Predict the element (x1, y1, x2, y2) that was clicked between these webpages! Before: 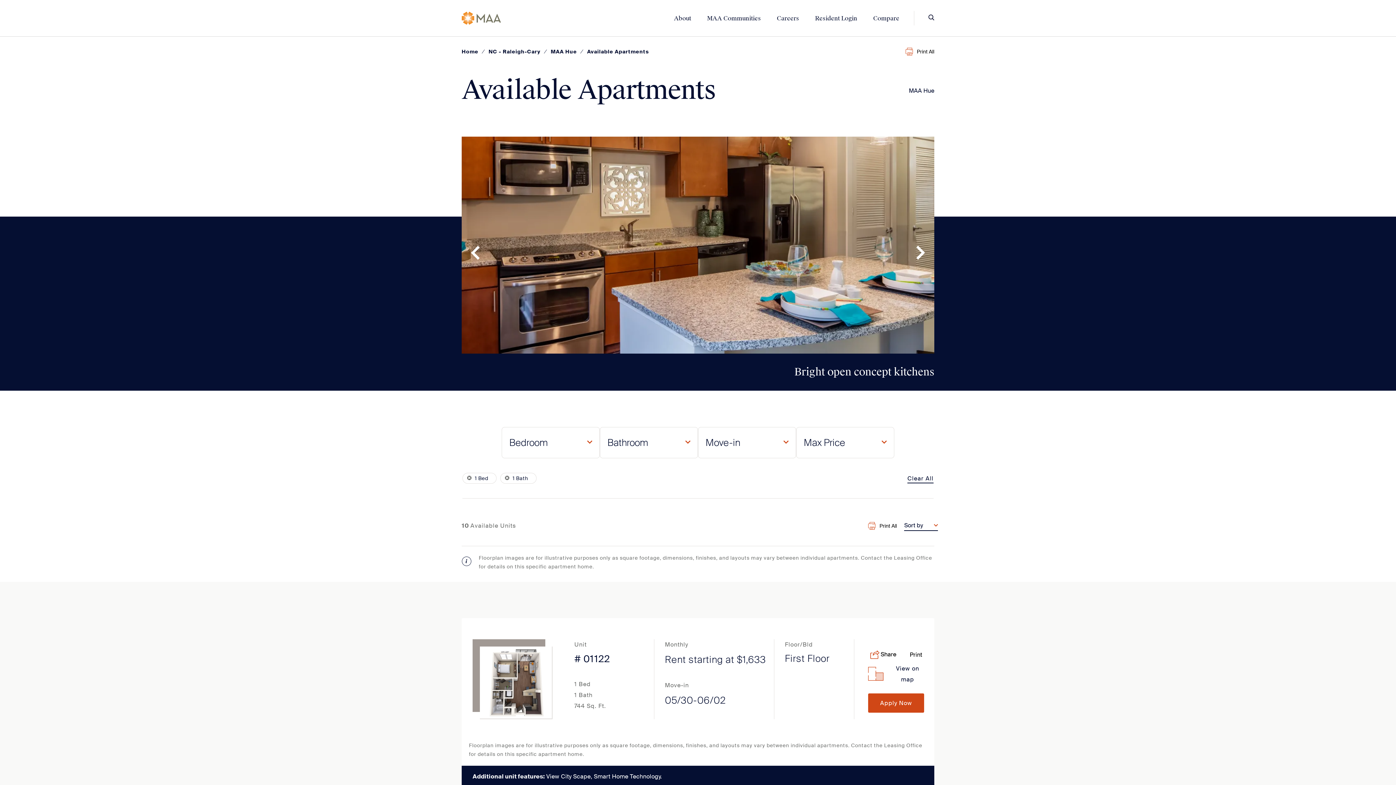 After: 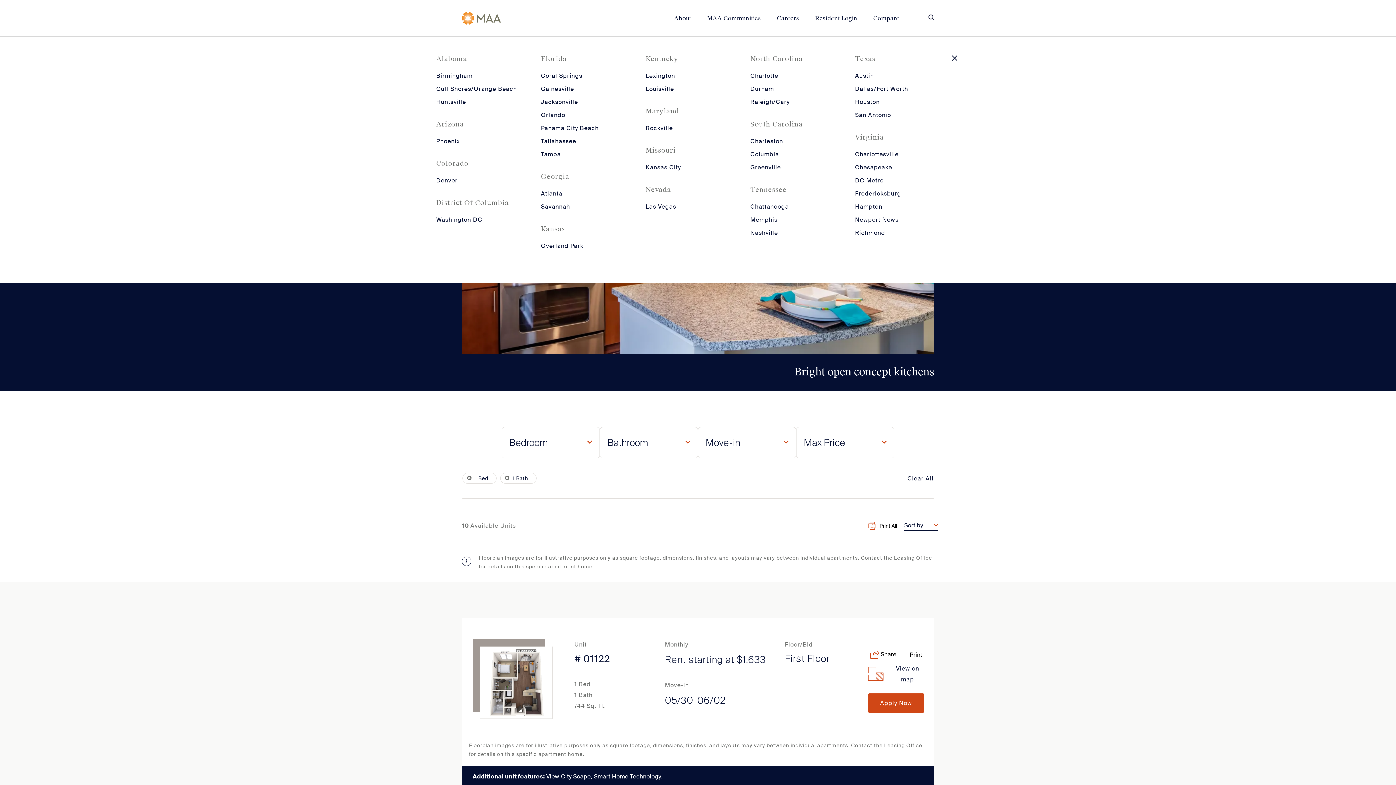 Action: bbox: (707, 14, 761, 22) label: MAA Communities